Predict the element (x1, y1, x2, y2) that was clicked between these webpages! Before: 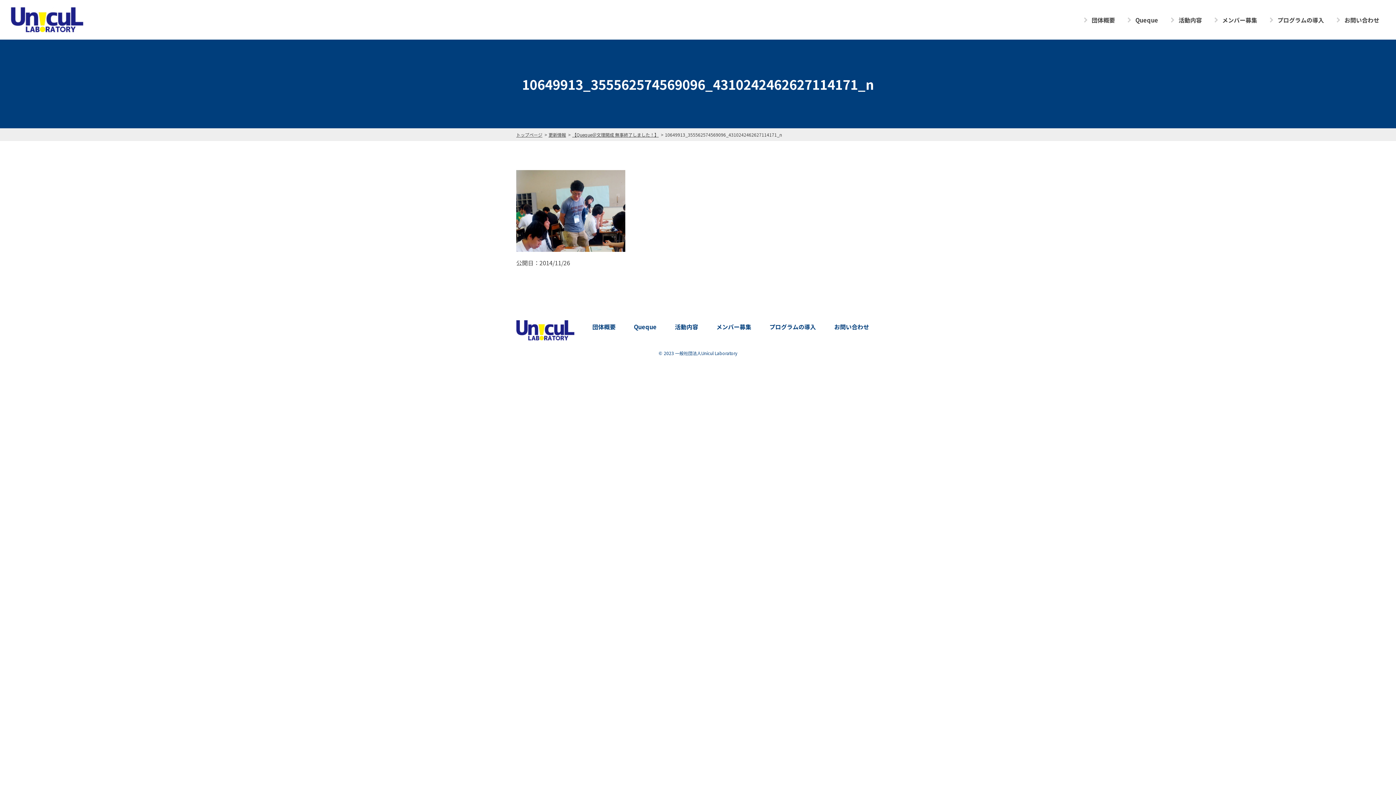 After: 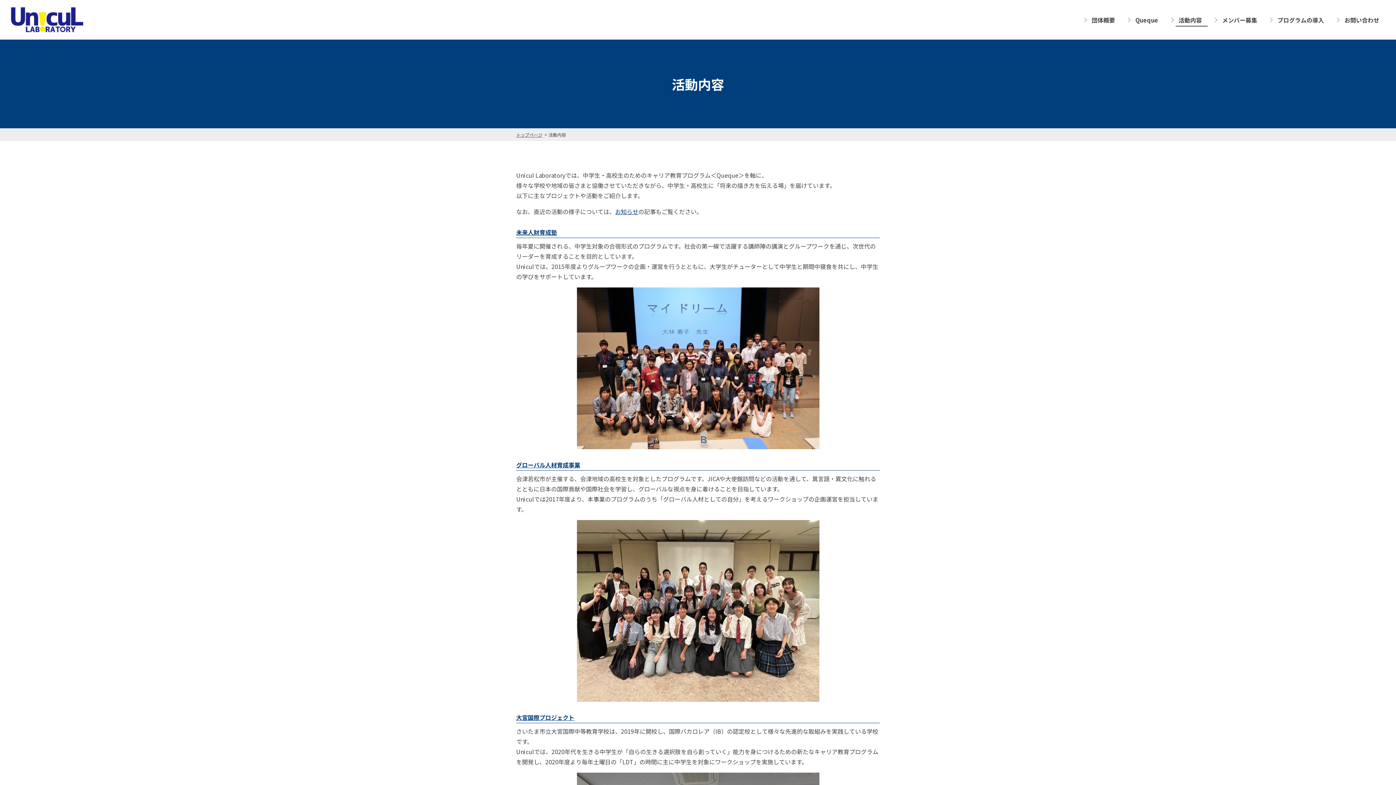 Action: bbox: (667, 319, 705, 334) label: 活動内容